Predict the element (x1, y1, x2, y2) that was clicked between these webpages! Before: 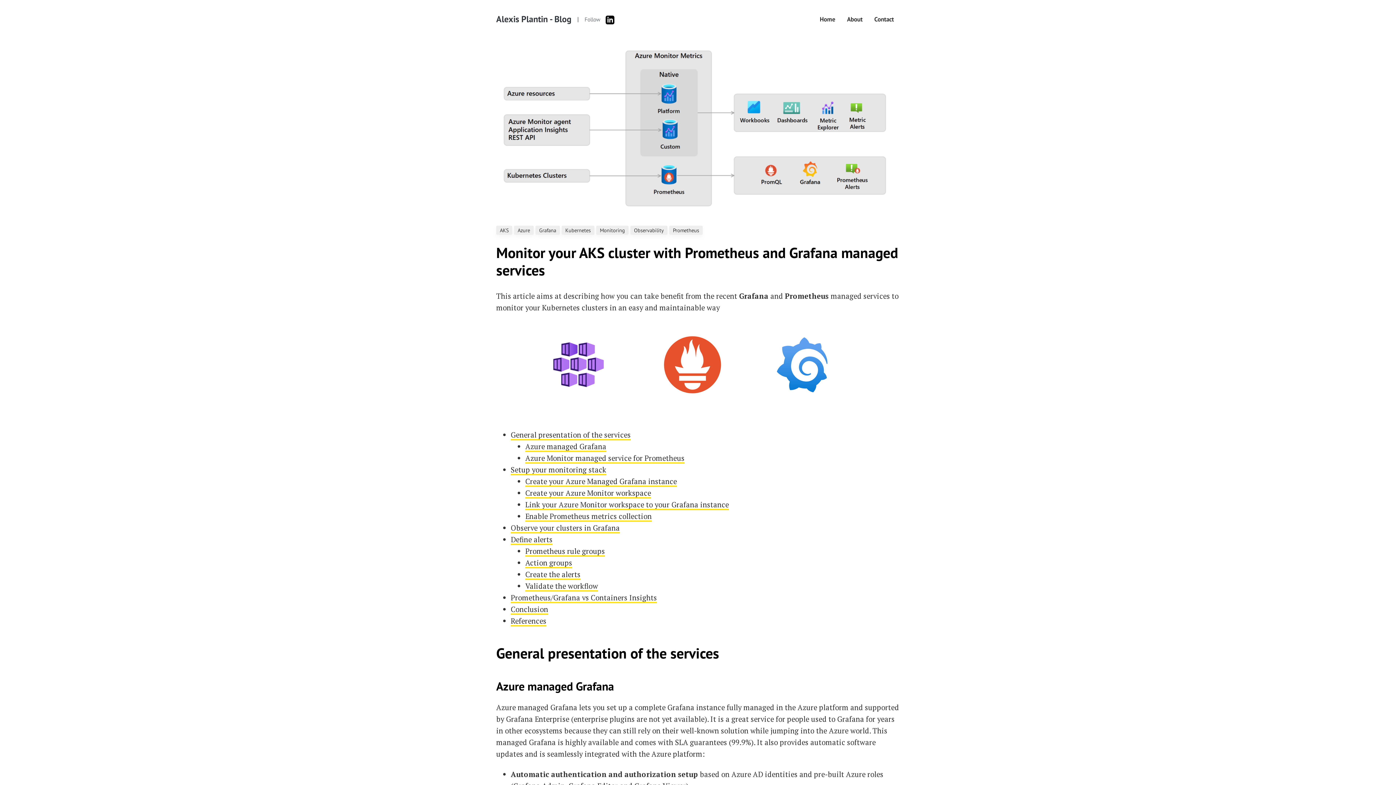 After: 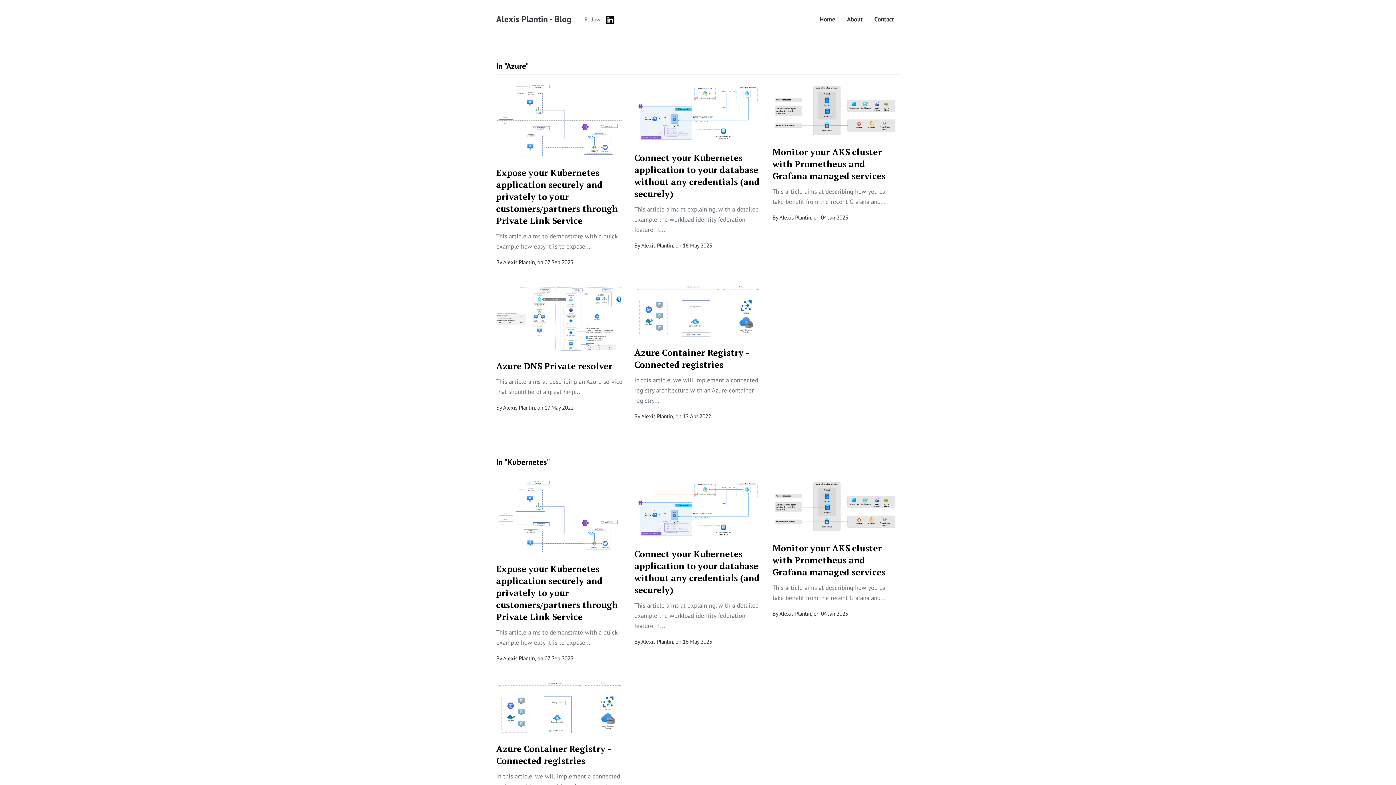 Action: label: AKS bbox: (496, 225, 512, 234)